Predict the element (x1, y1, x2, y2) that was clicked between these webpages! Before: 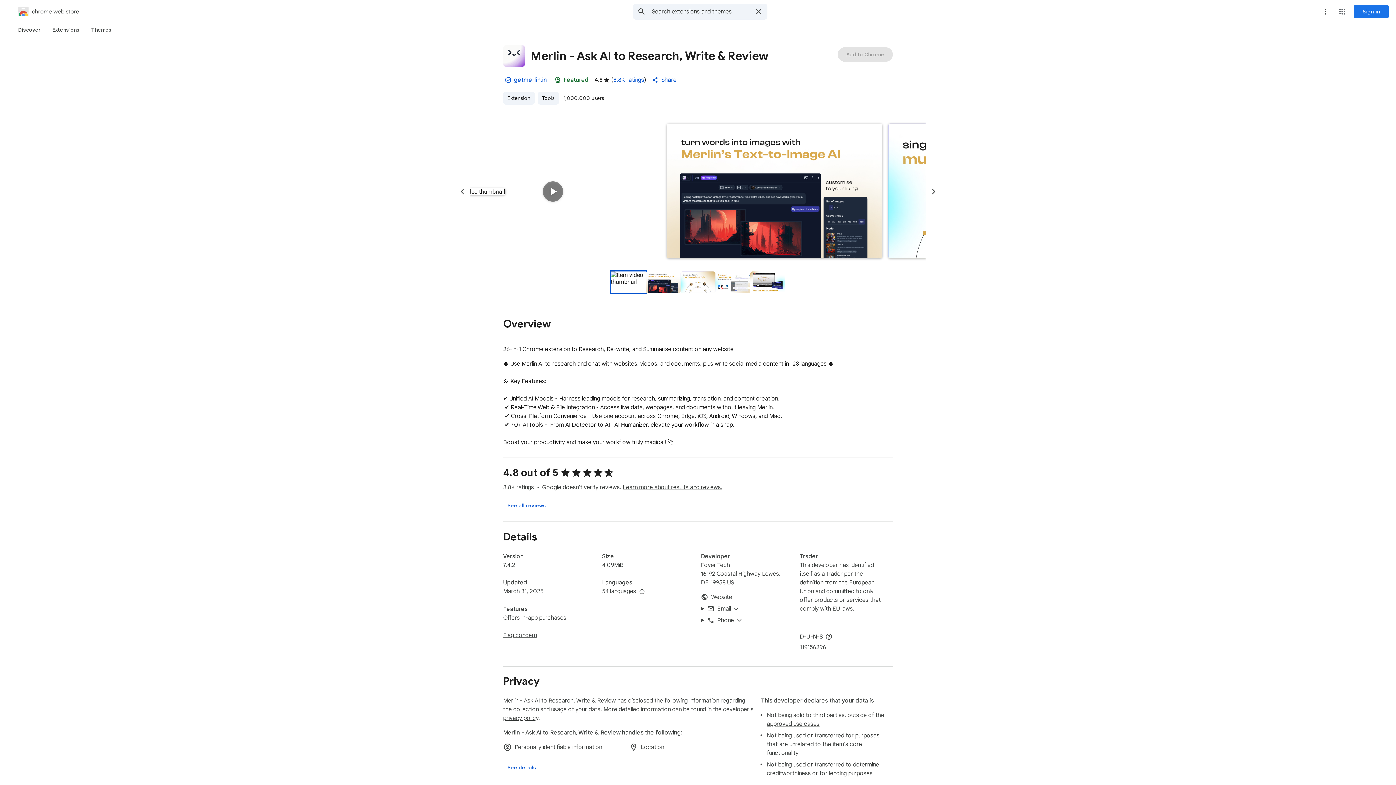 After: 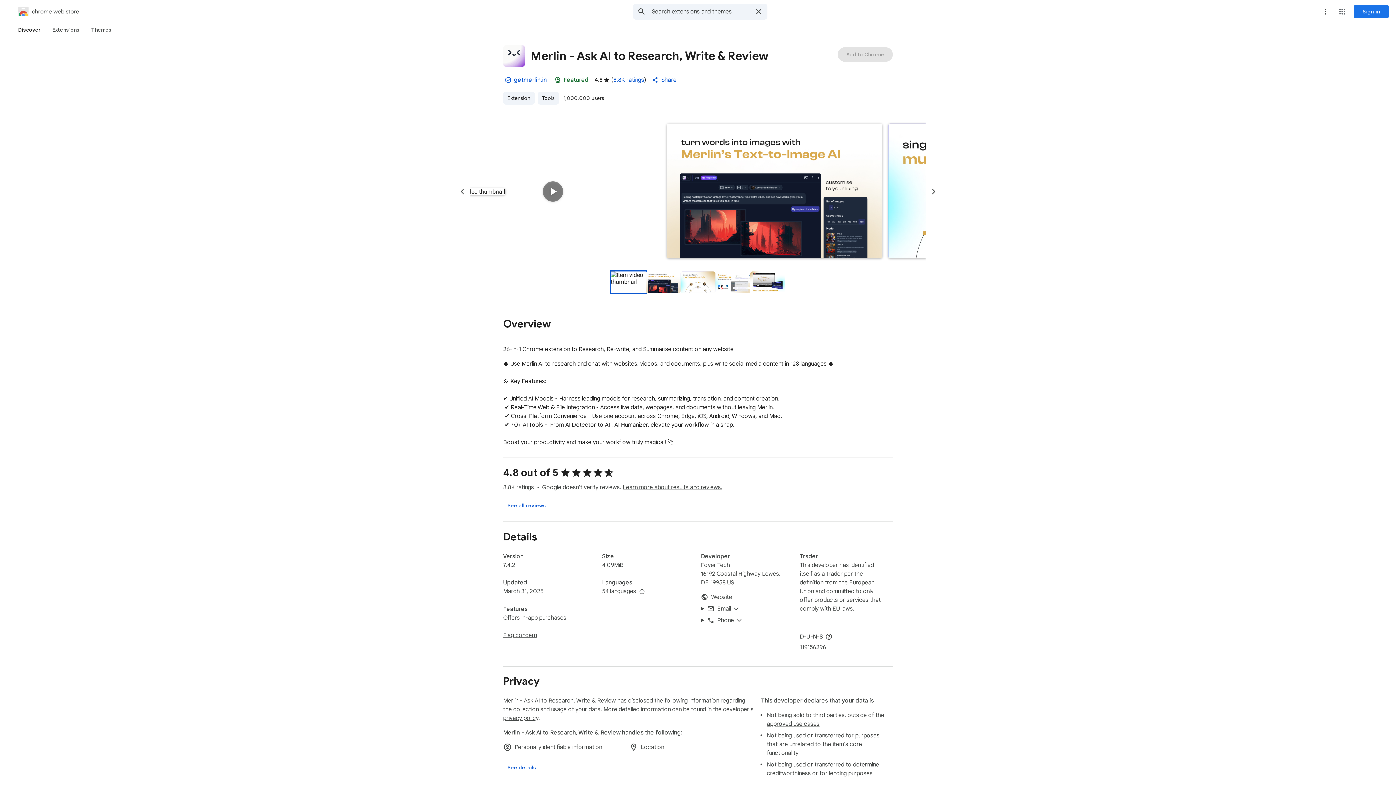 Action: label: Discover bbox: (12, 23, 46, 36)